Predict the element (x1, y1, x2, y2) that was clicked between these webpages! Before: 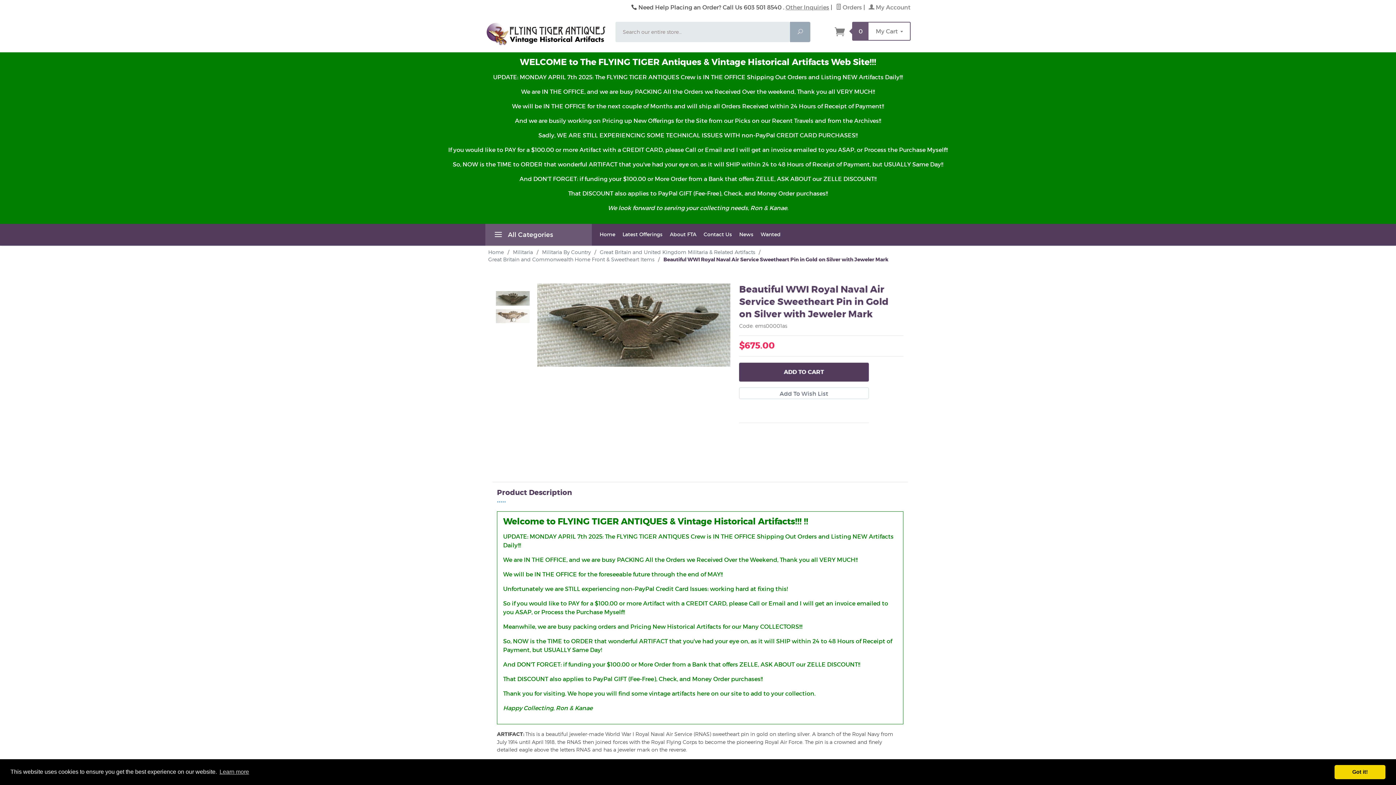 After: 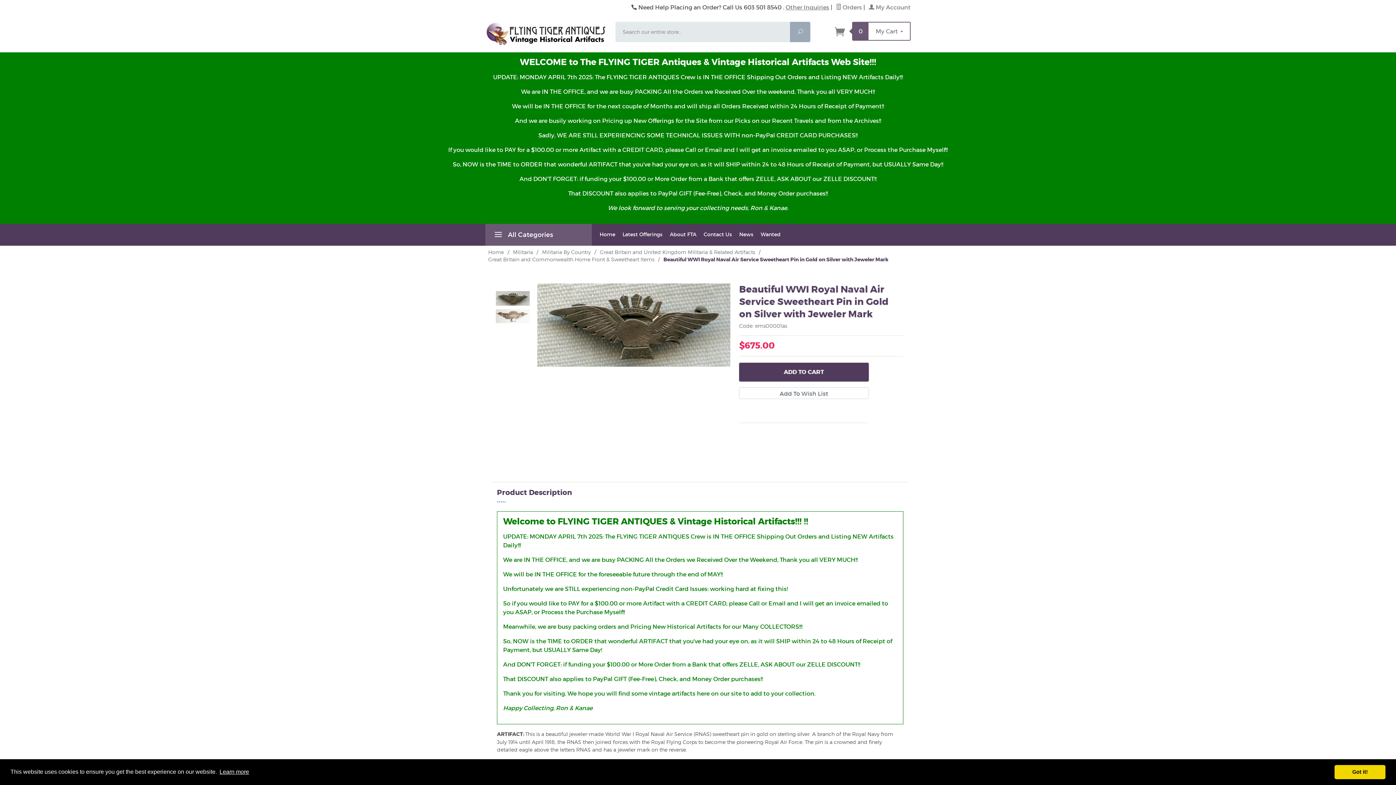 Action: bbox: (218, 766, 250, 777) label: learn more about cookies